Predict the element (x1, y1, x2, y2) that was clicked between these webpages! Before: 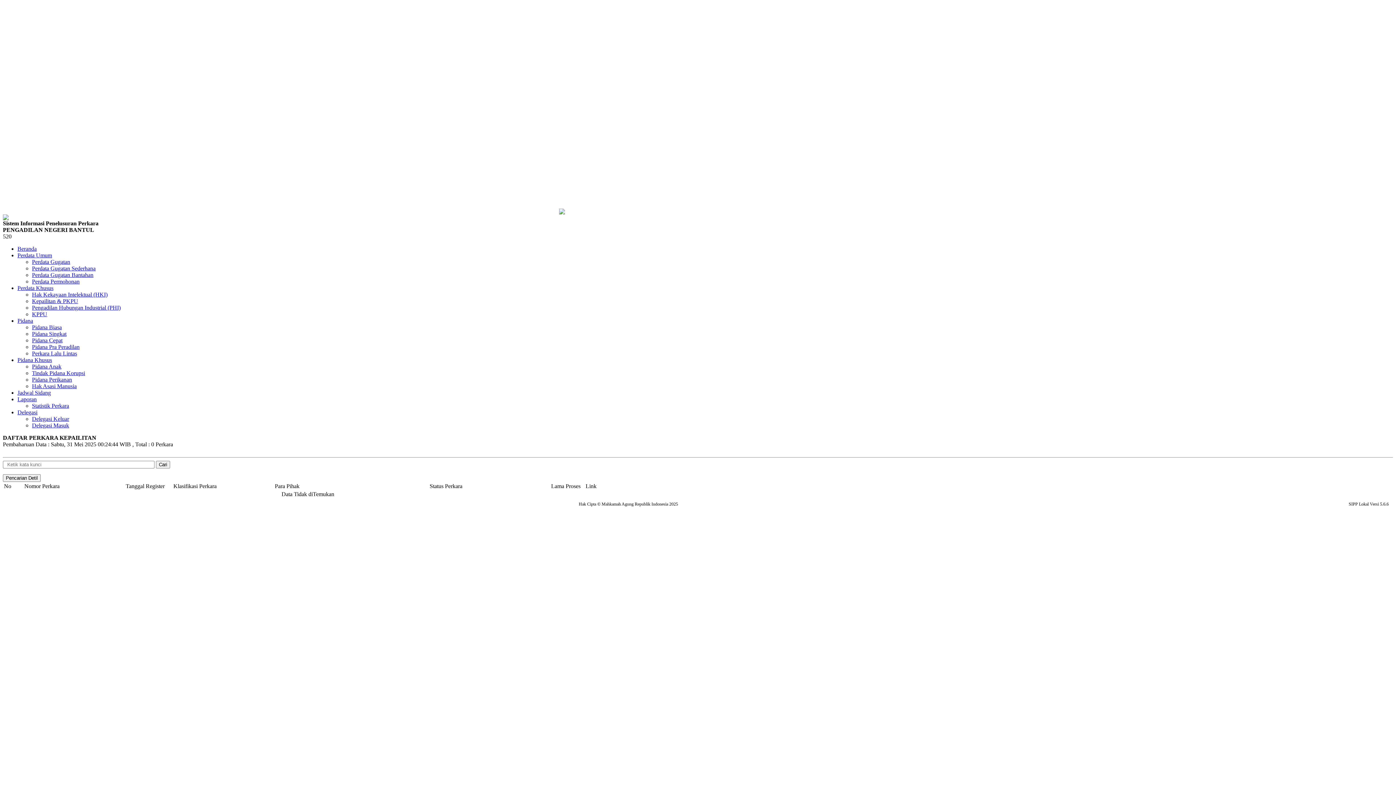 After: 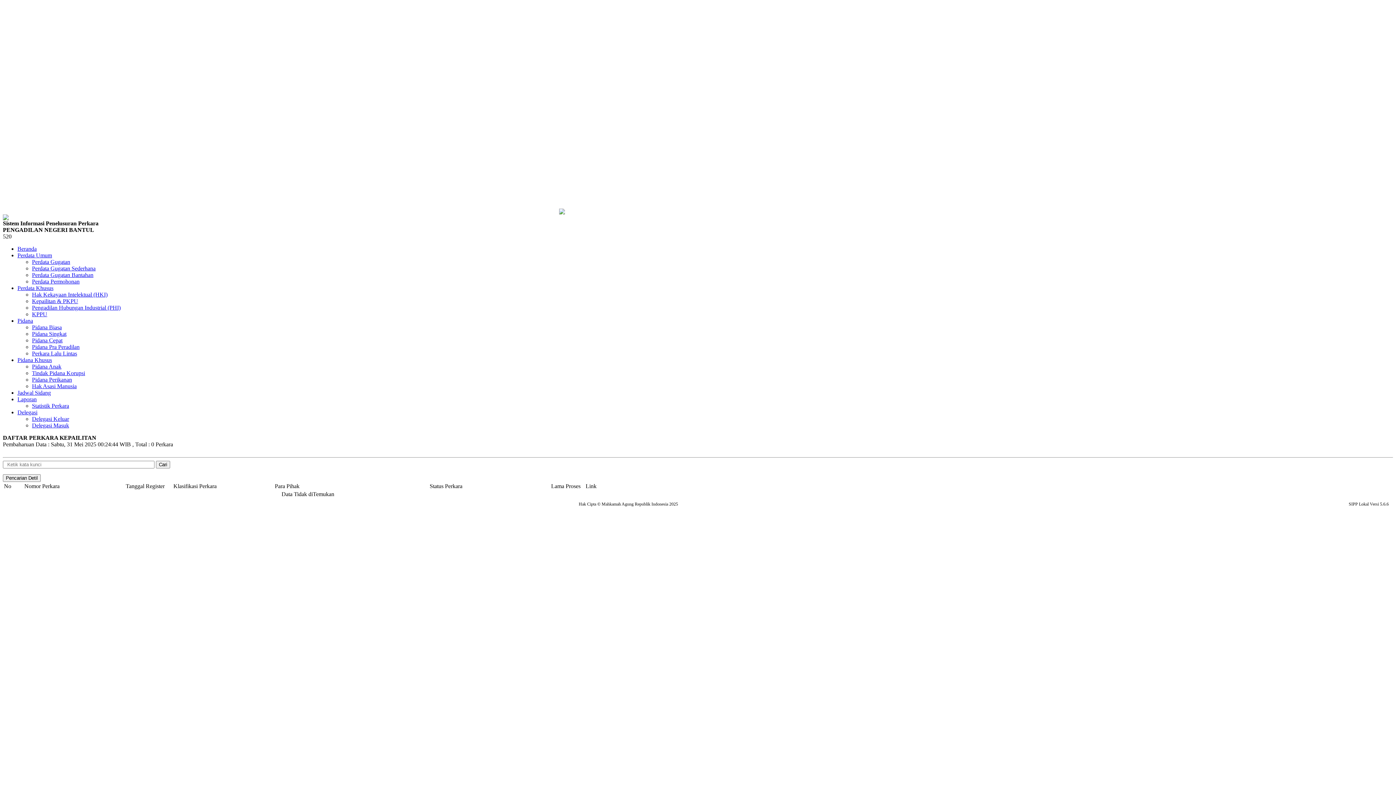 Action: bbox: (17, 252, 52, 258) label: Perdata Umum